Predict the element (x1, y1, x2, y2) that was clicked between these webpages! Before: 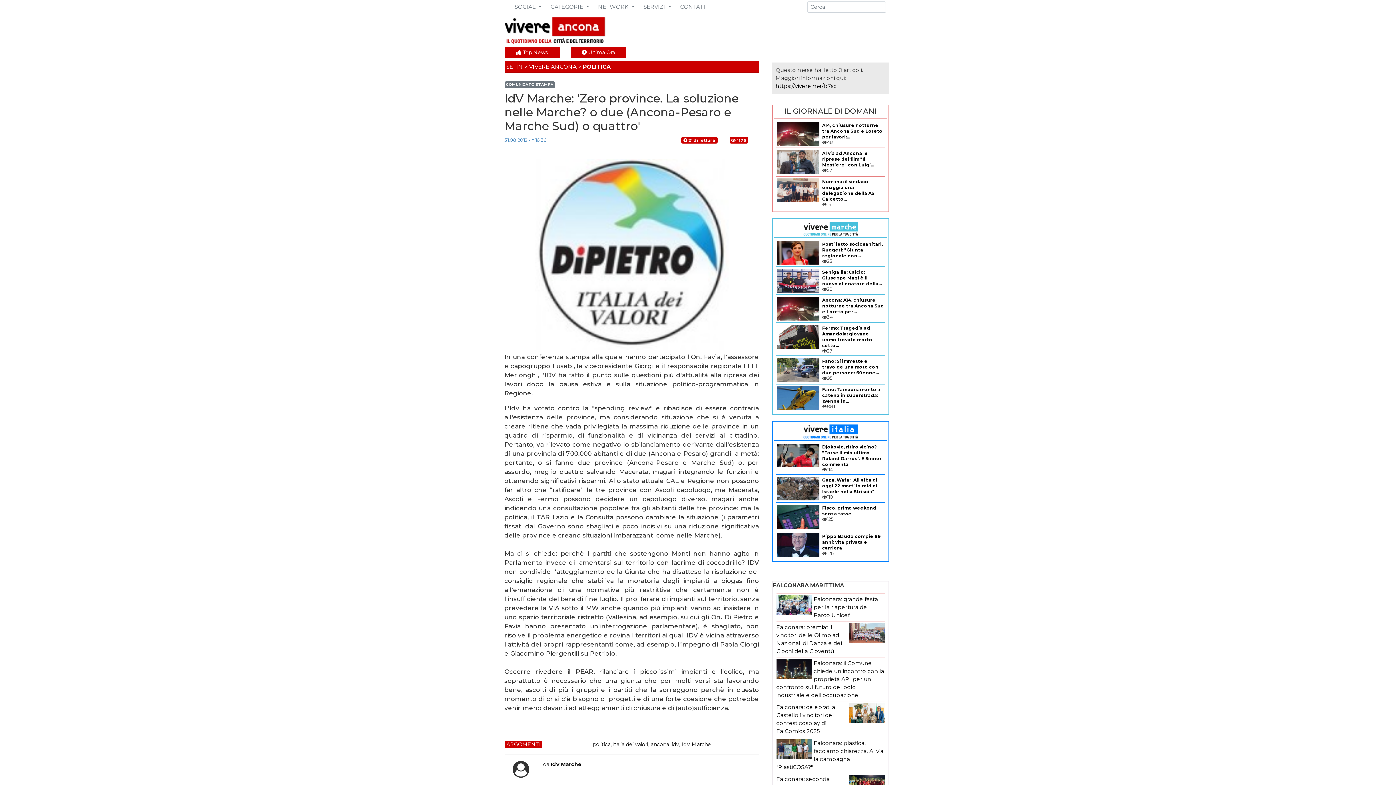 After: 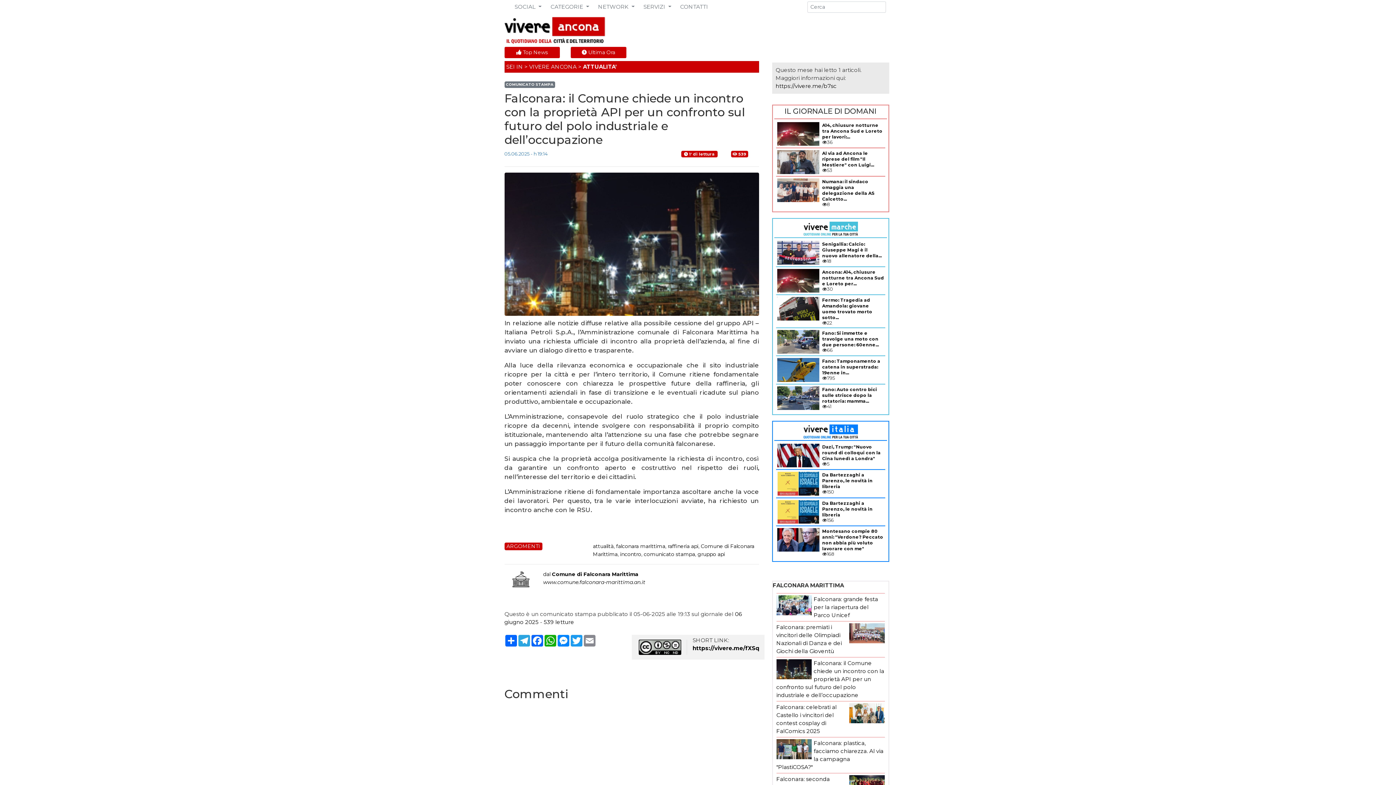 Action: bbox: (776, 659, 884, 698) label: Falconara: il Comune chiede un incontro con la proprietà API per un confronto sul futuro del polo industriale e dell’occupazione